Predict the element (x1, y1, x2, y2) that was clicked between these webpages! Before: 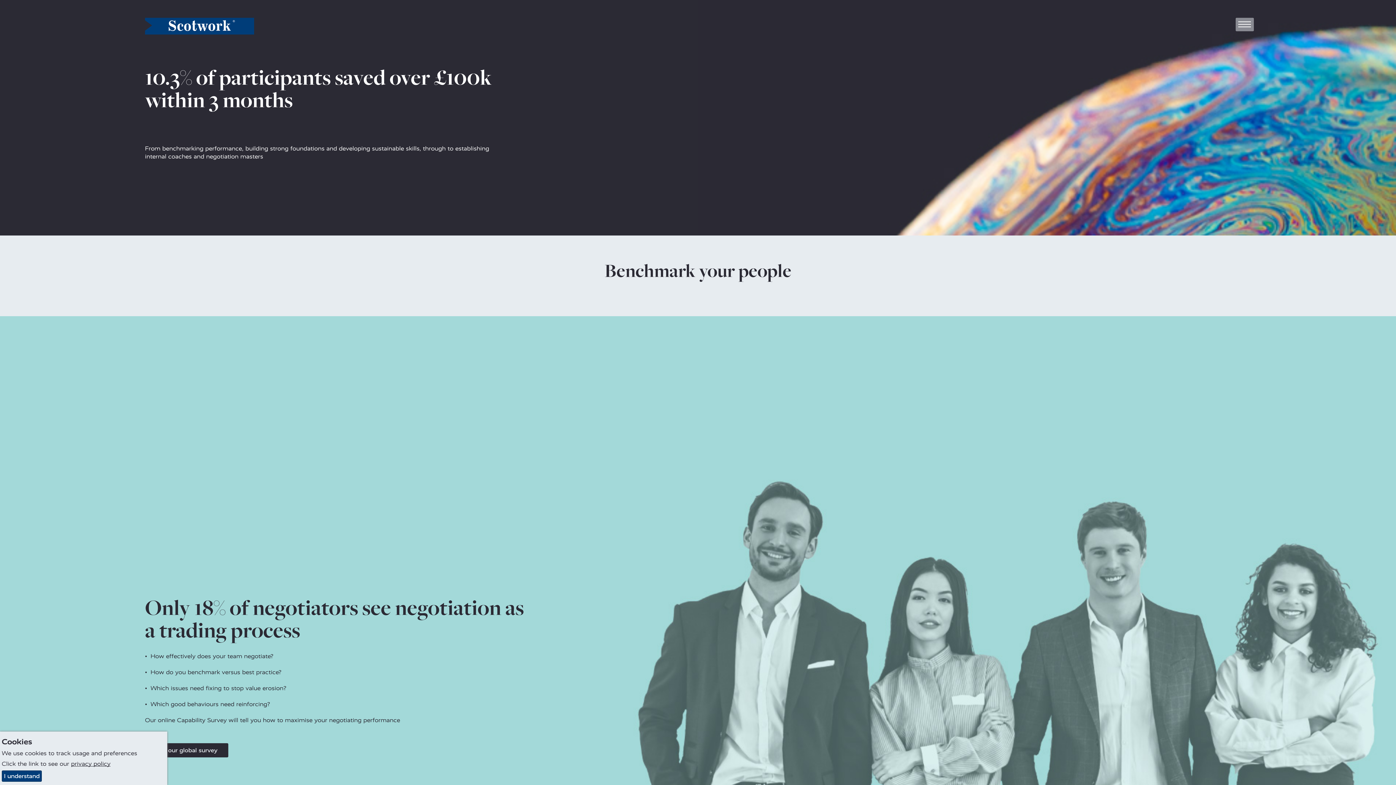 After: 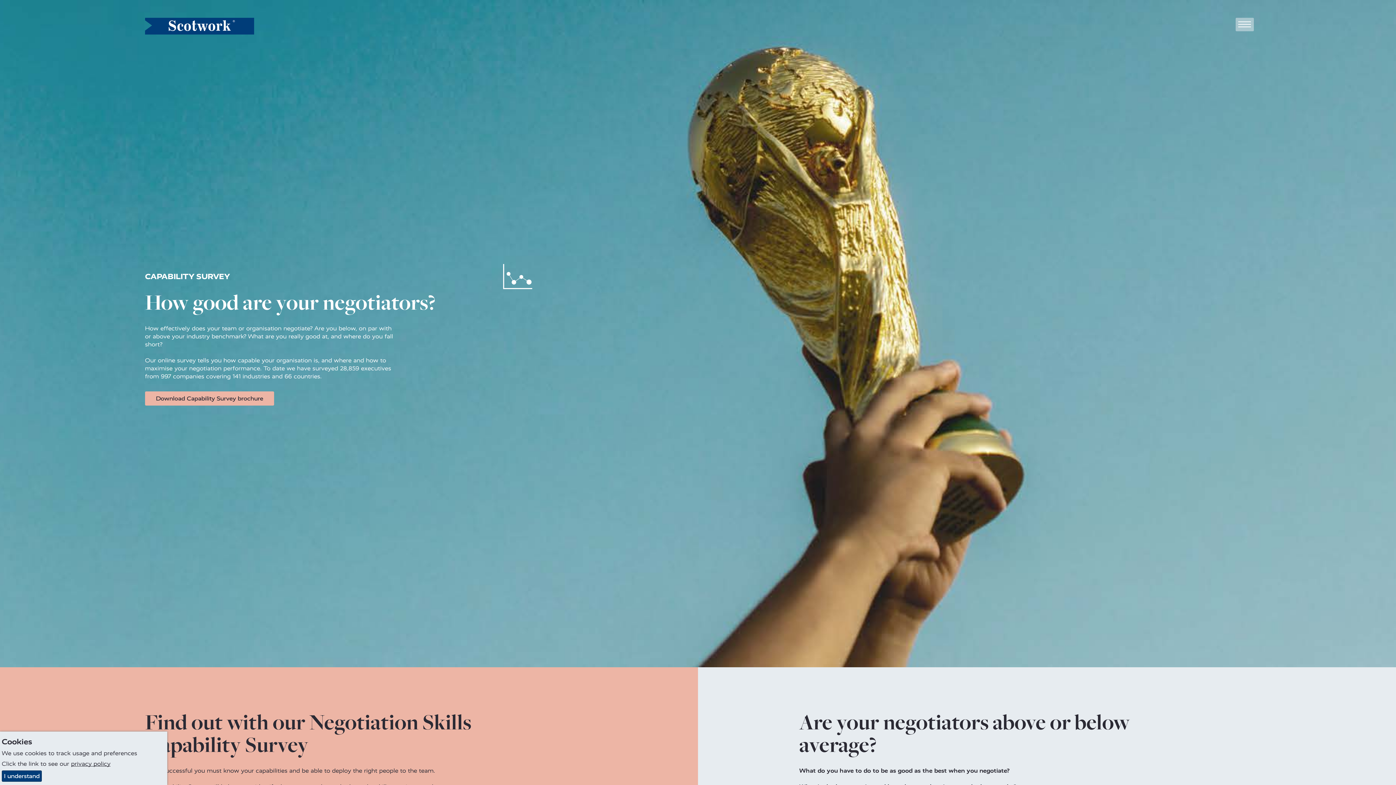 Action: bbox: (145, 743, 228, 757) label: See our global survey